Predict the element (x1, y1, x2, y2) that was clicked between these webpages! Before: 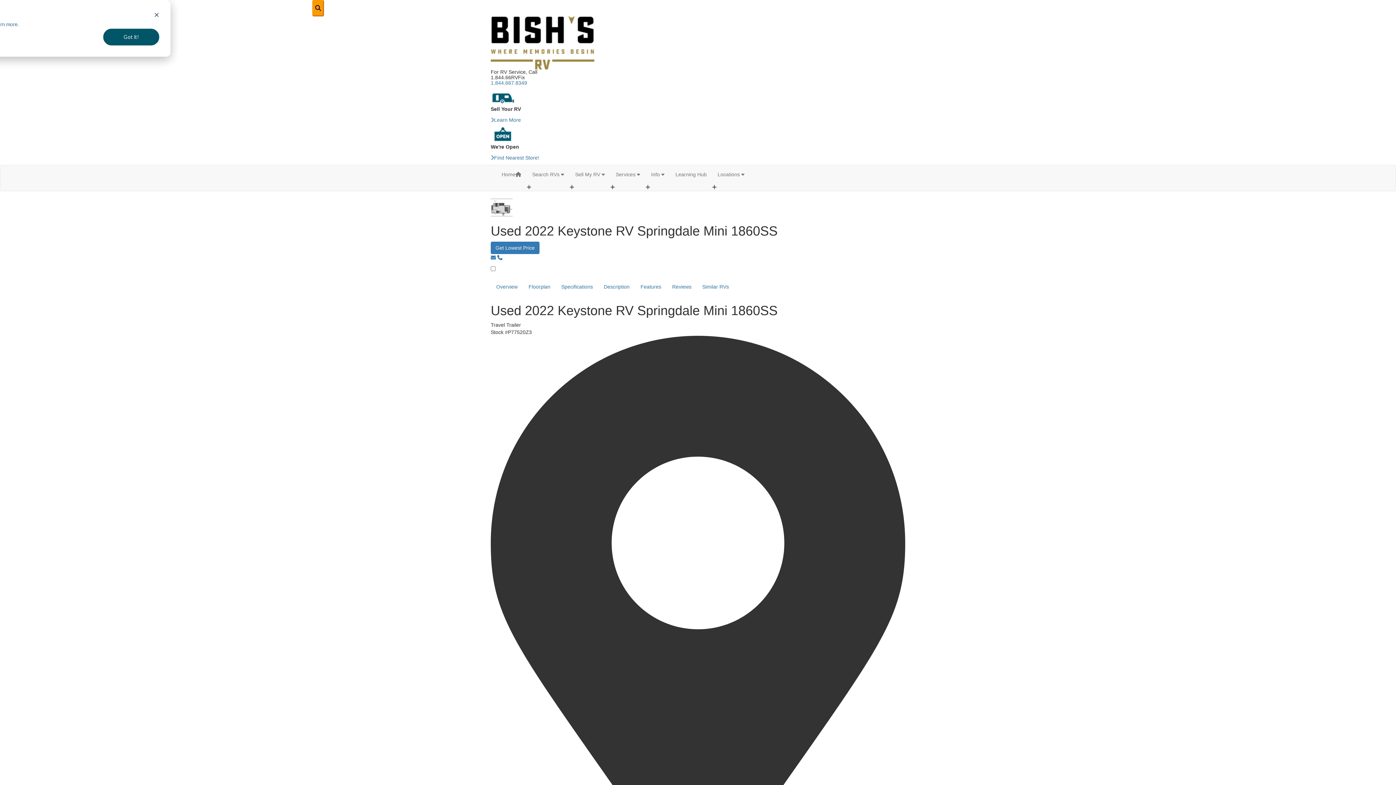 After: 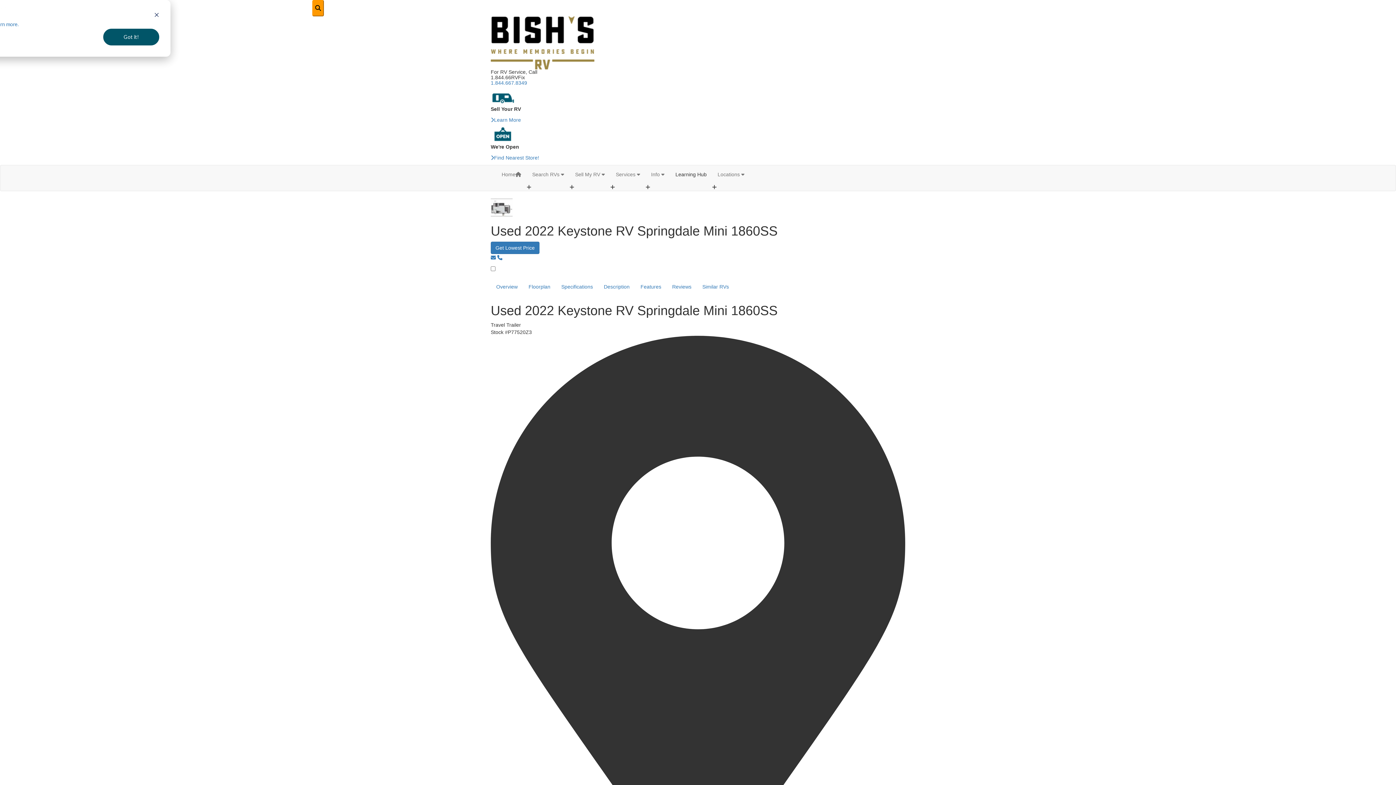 Action: label: Learning Hub bbox: (670, 165, 712, 183)